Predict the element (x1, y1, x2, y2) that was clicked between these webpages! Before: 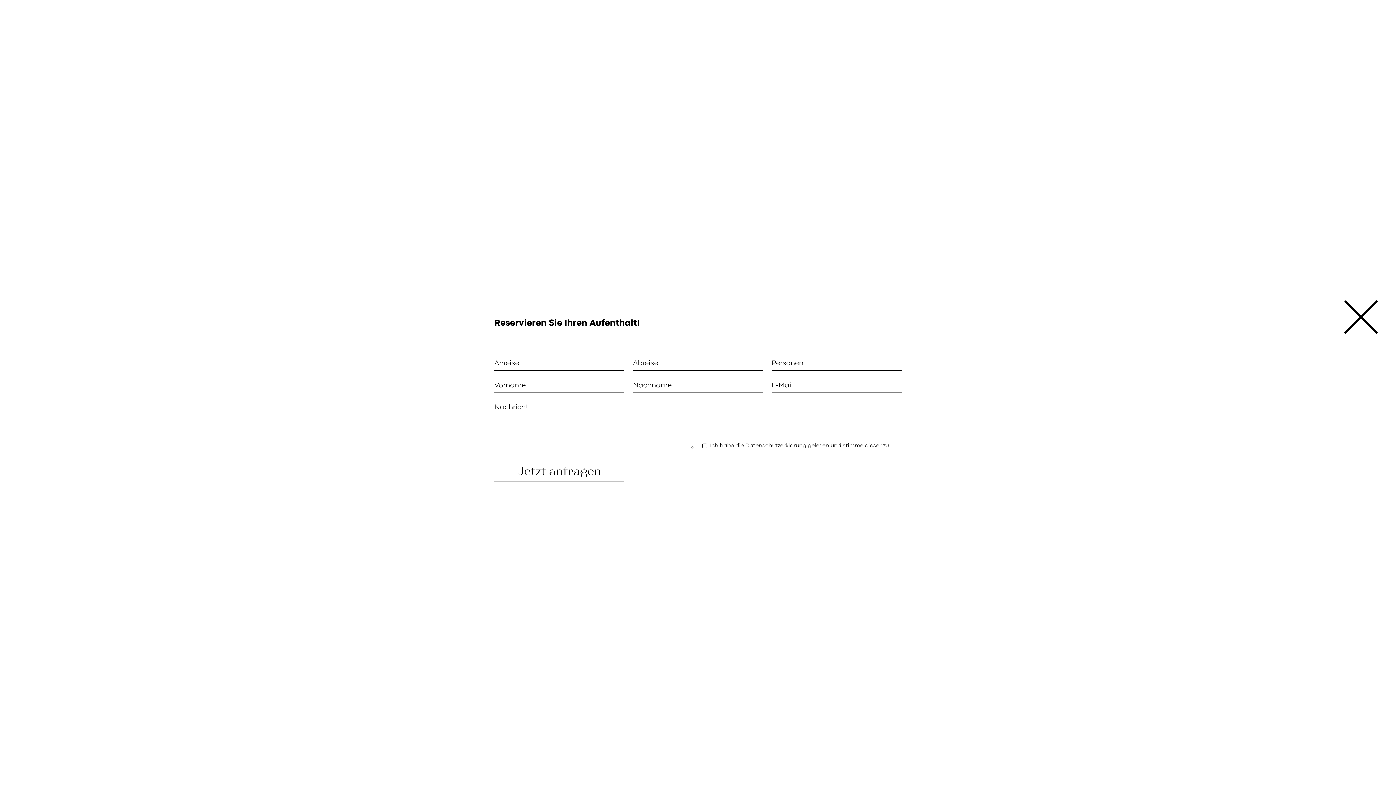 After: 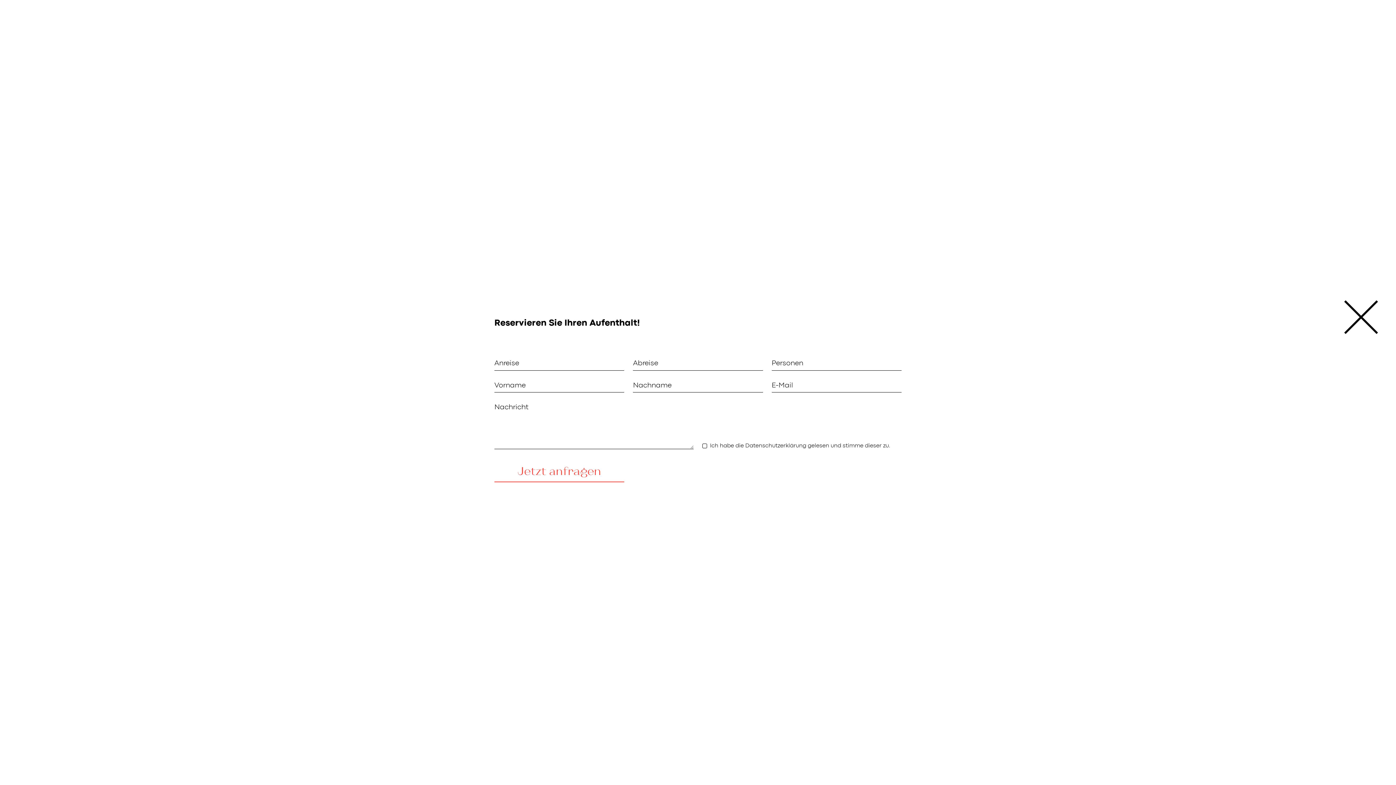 Action: bbox: (494, 459, 624, 482) label: Jetzt anfragen